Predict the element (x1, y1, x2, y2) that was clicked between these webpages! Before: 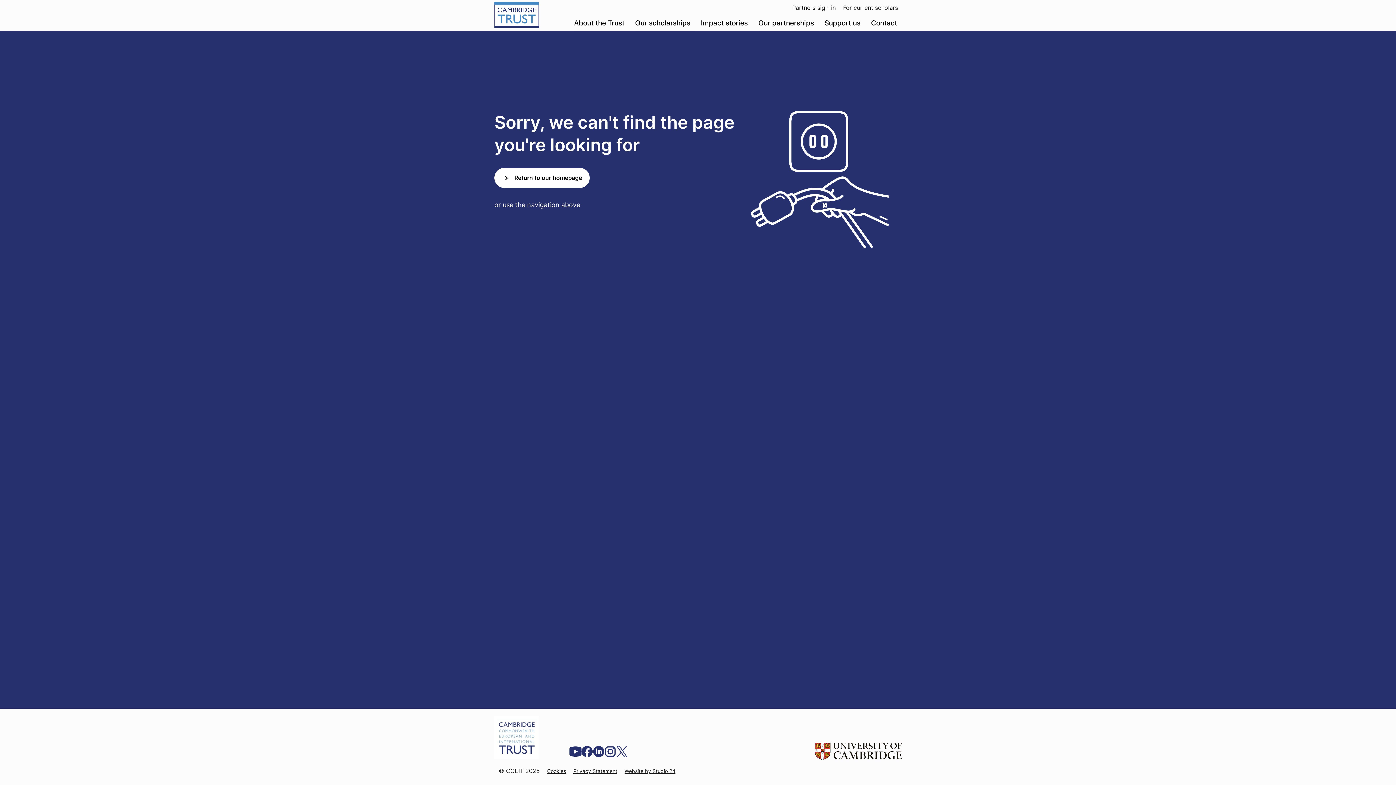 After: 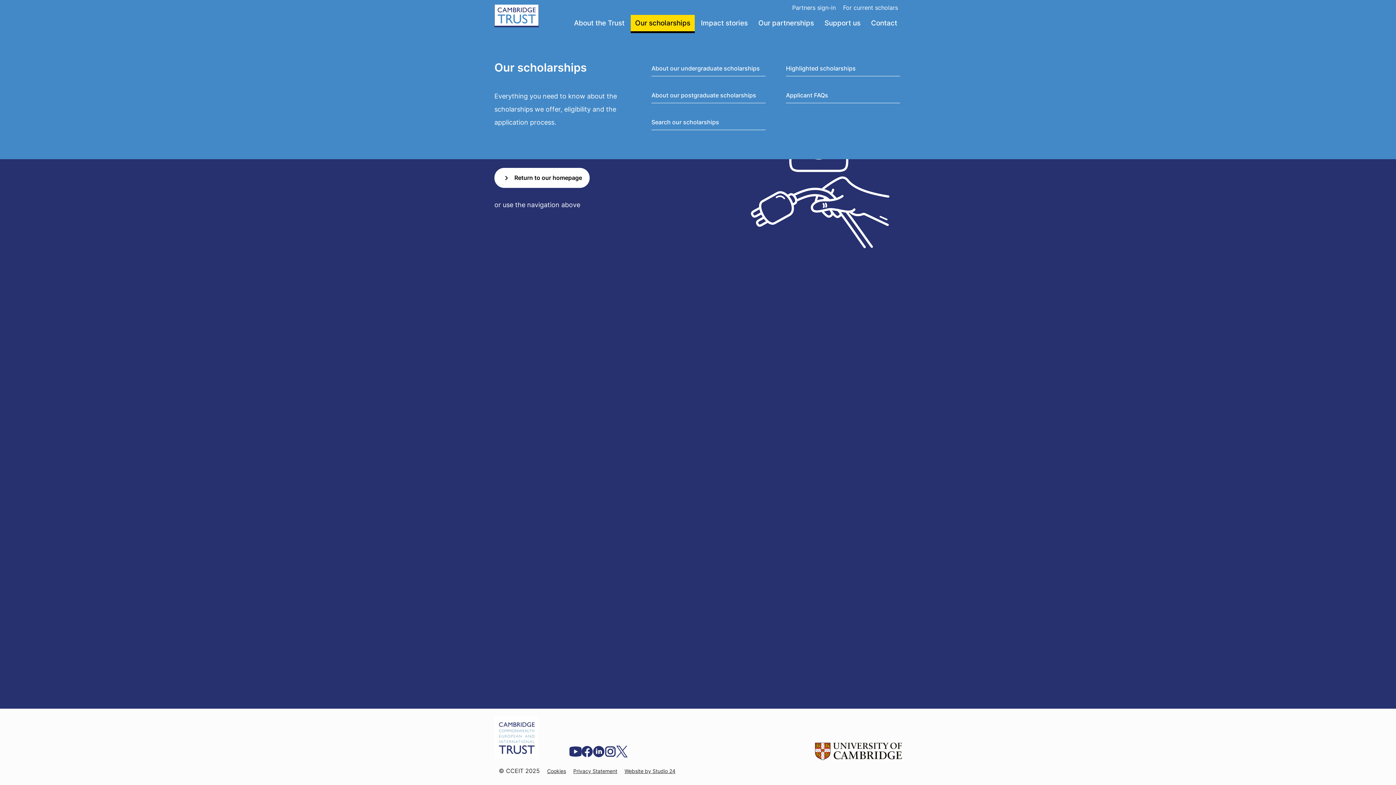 Action: label: Our scholarships bbox: (630, 14, 694, 33)